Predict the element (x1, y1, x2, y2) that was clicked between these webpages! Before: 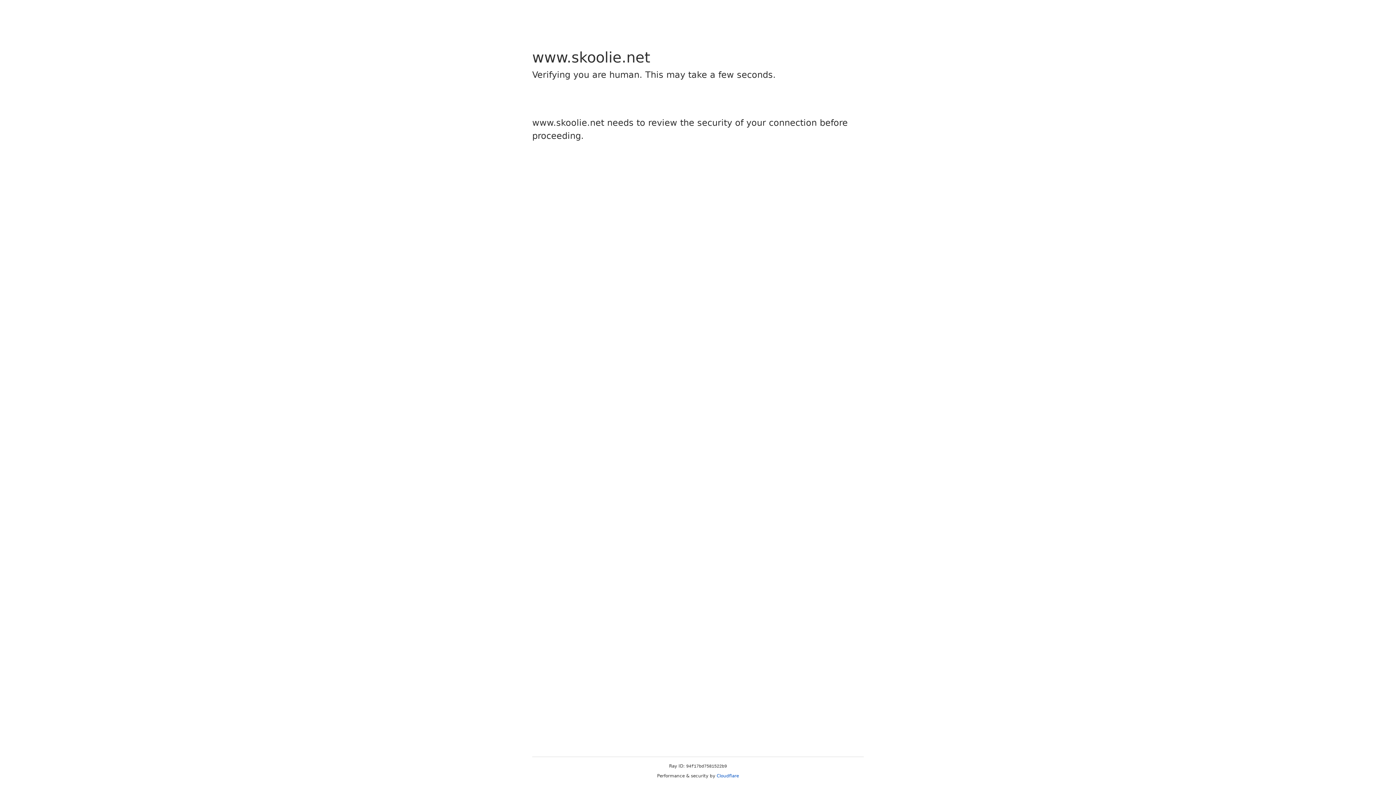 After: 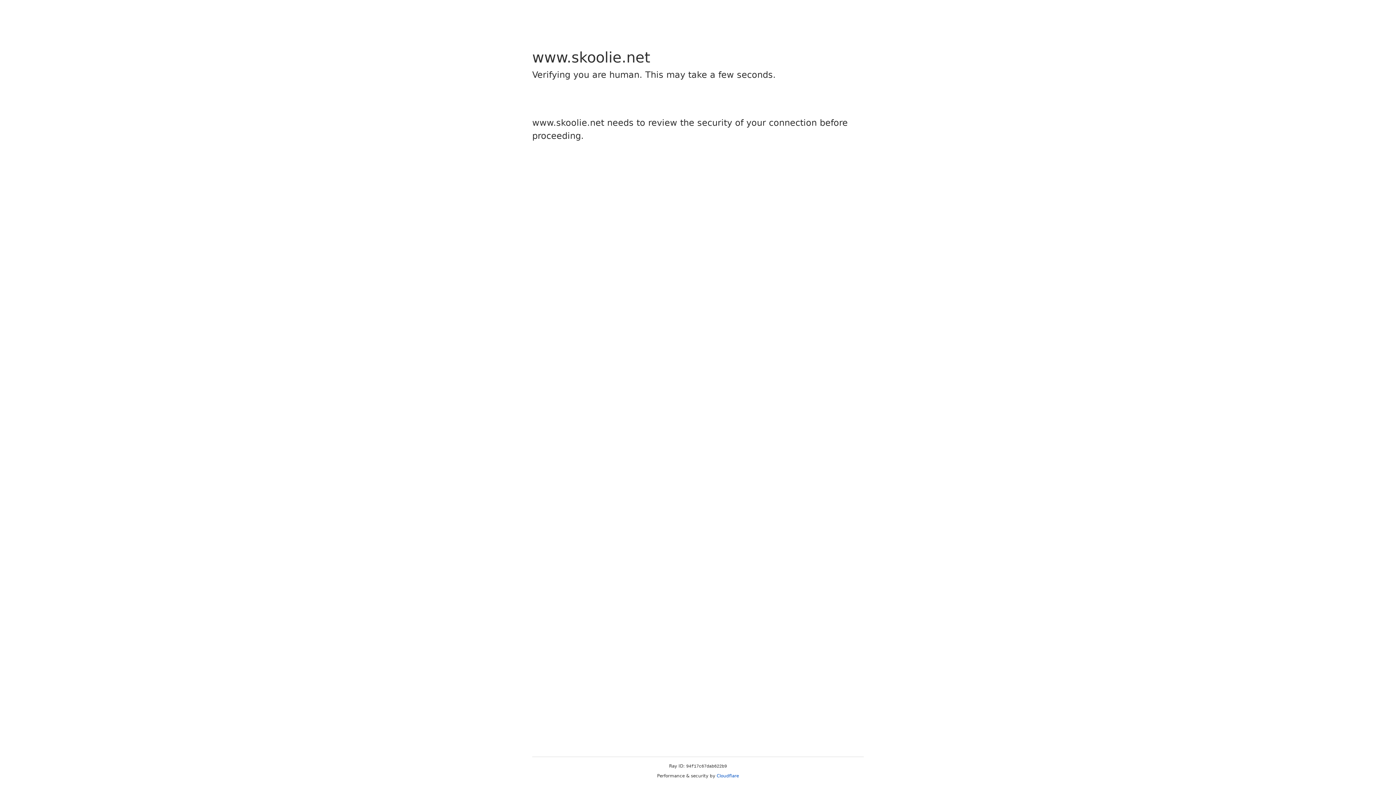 Action: bbox: (716, 773, 739, 778) label: Cloudflare